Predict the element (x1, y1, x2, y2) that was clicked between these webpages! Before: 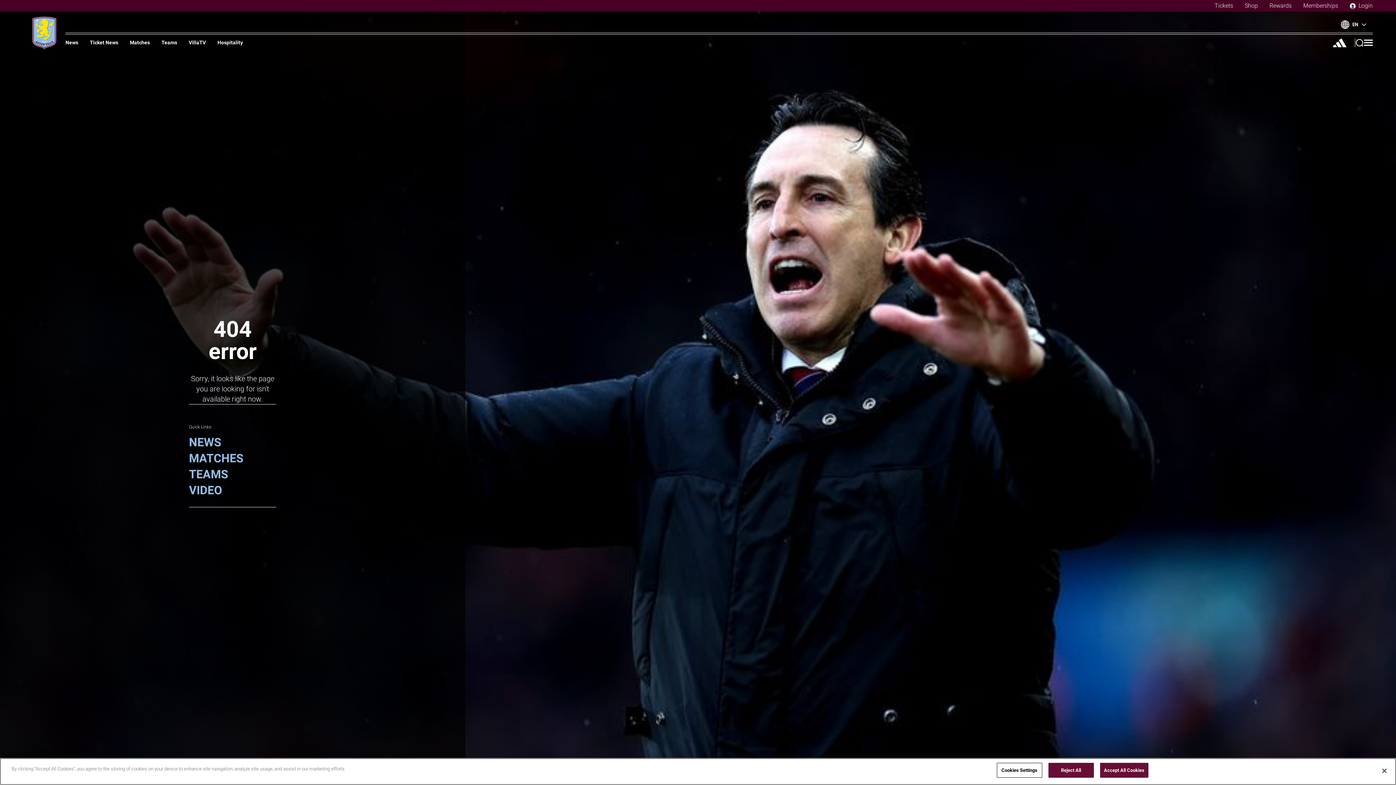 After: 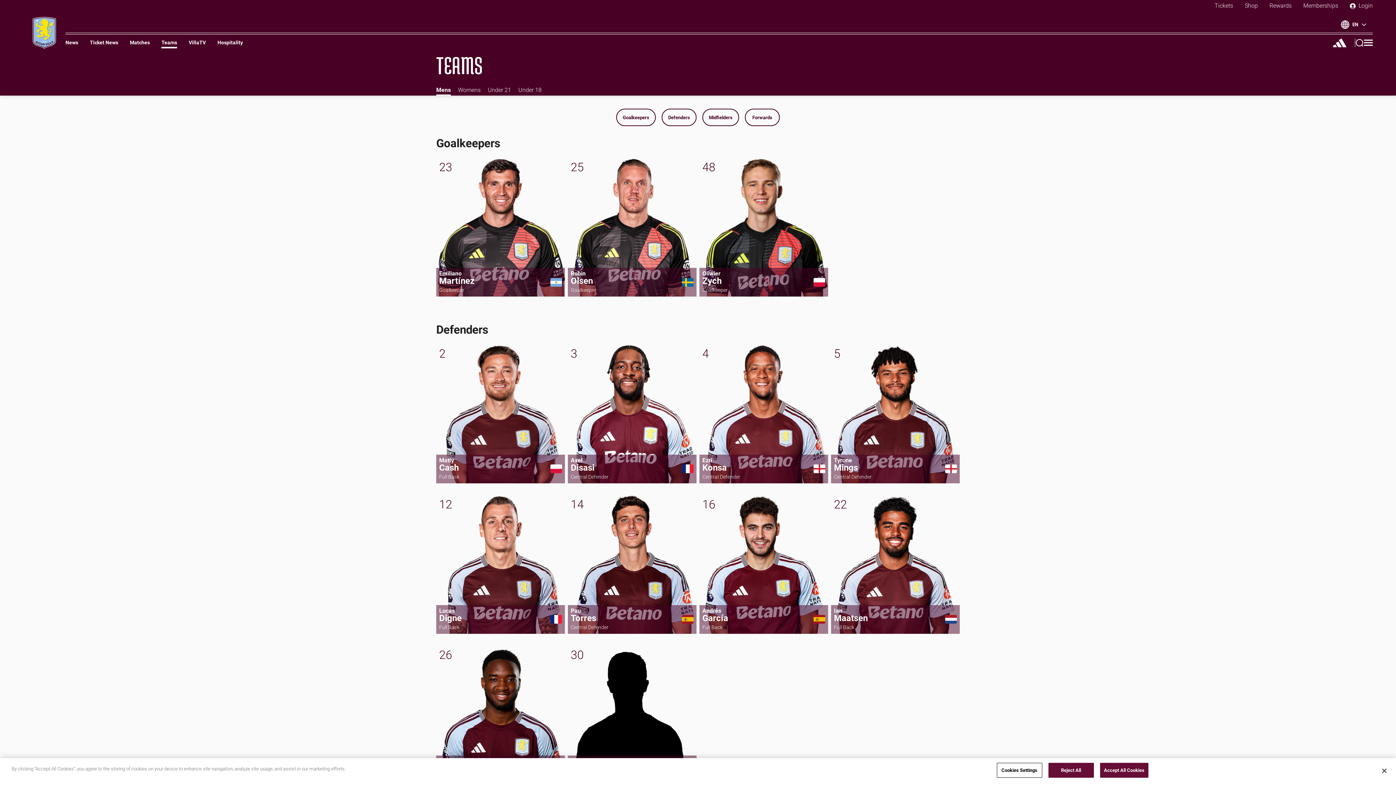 Action: bbox: (161, 40, 177, 48) label: Teams